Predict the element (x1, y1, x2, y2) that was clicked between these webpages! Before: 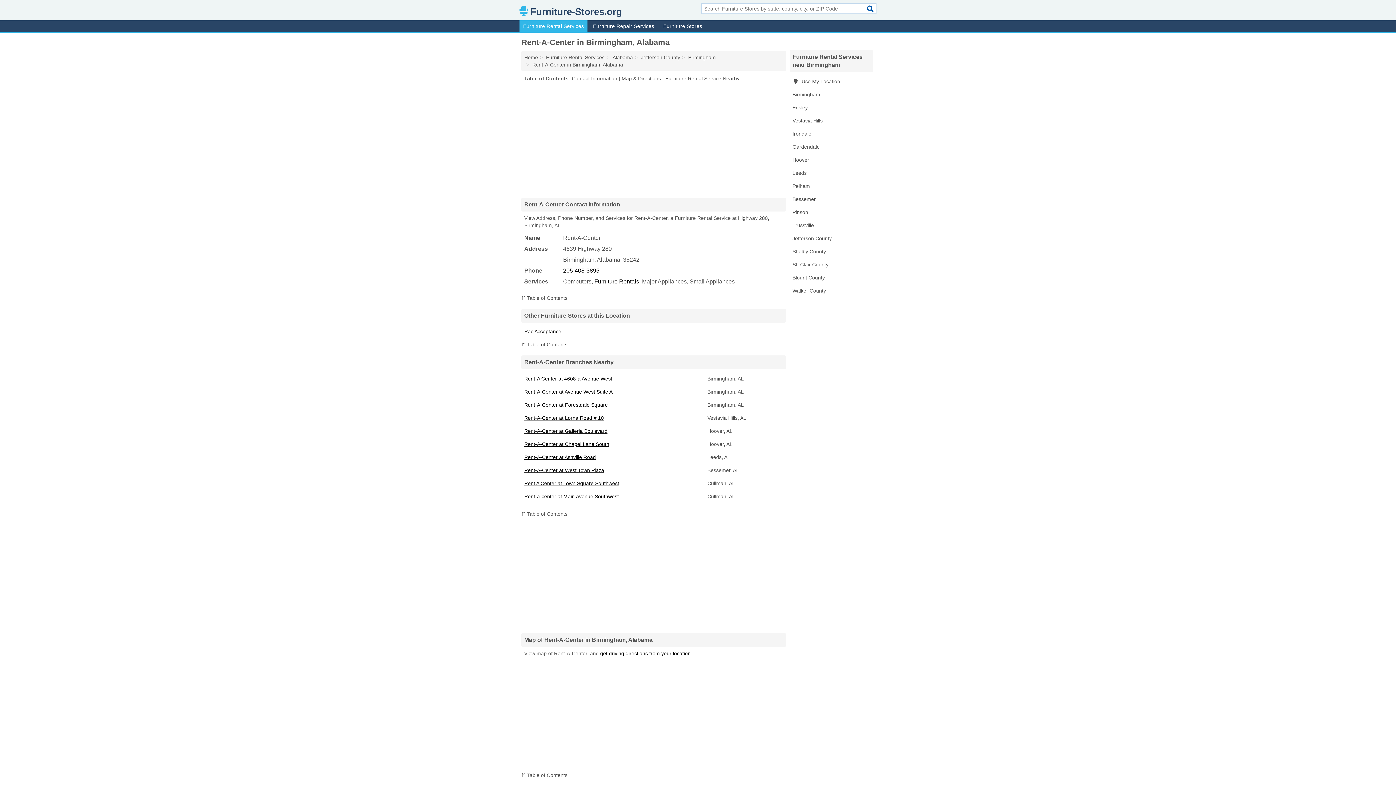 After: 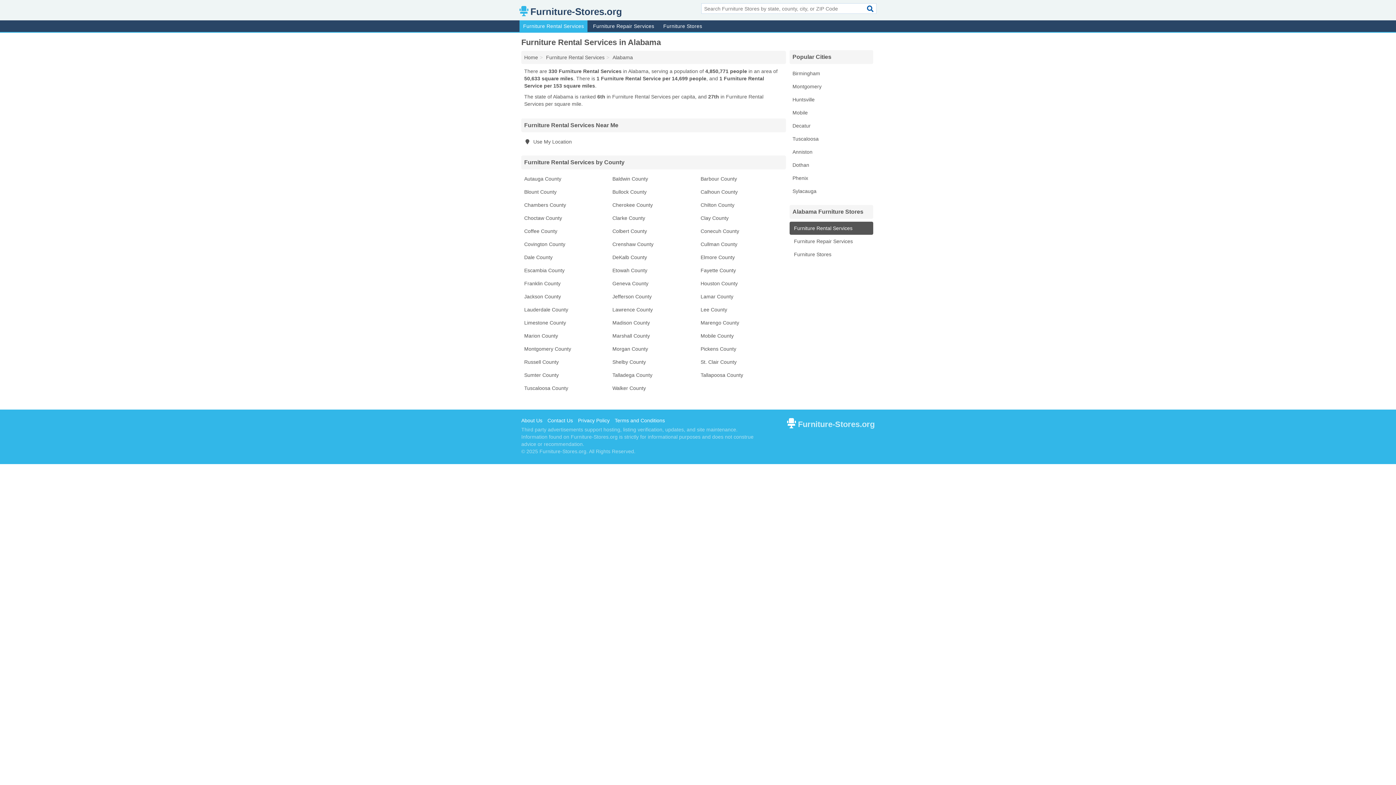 Action: bbox: (612, 54, 633, 60) label: Alabama